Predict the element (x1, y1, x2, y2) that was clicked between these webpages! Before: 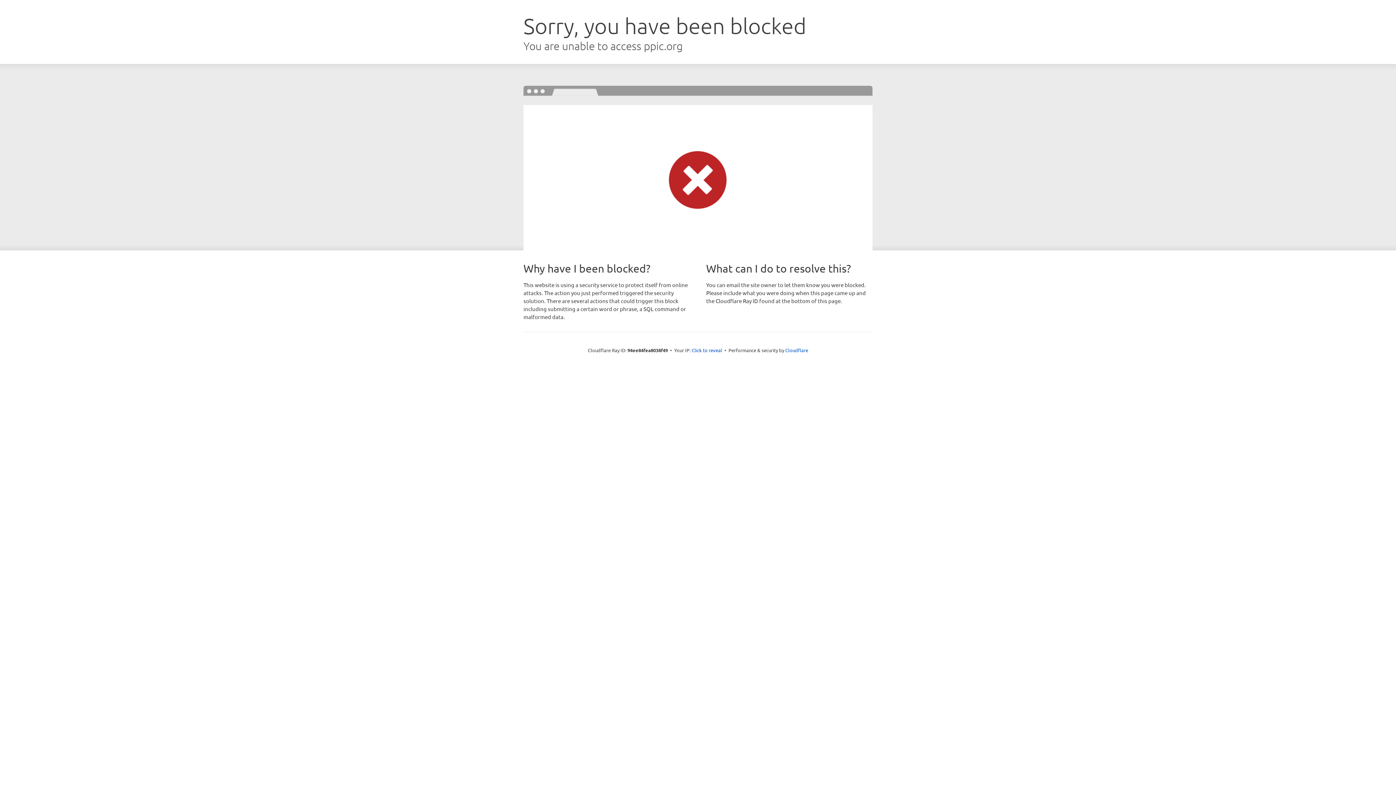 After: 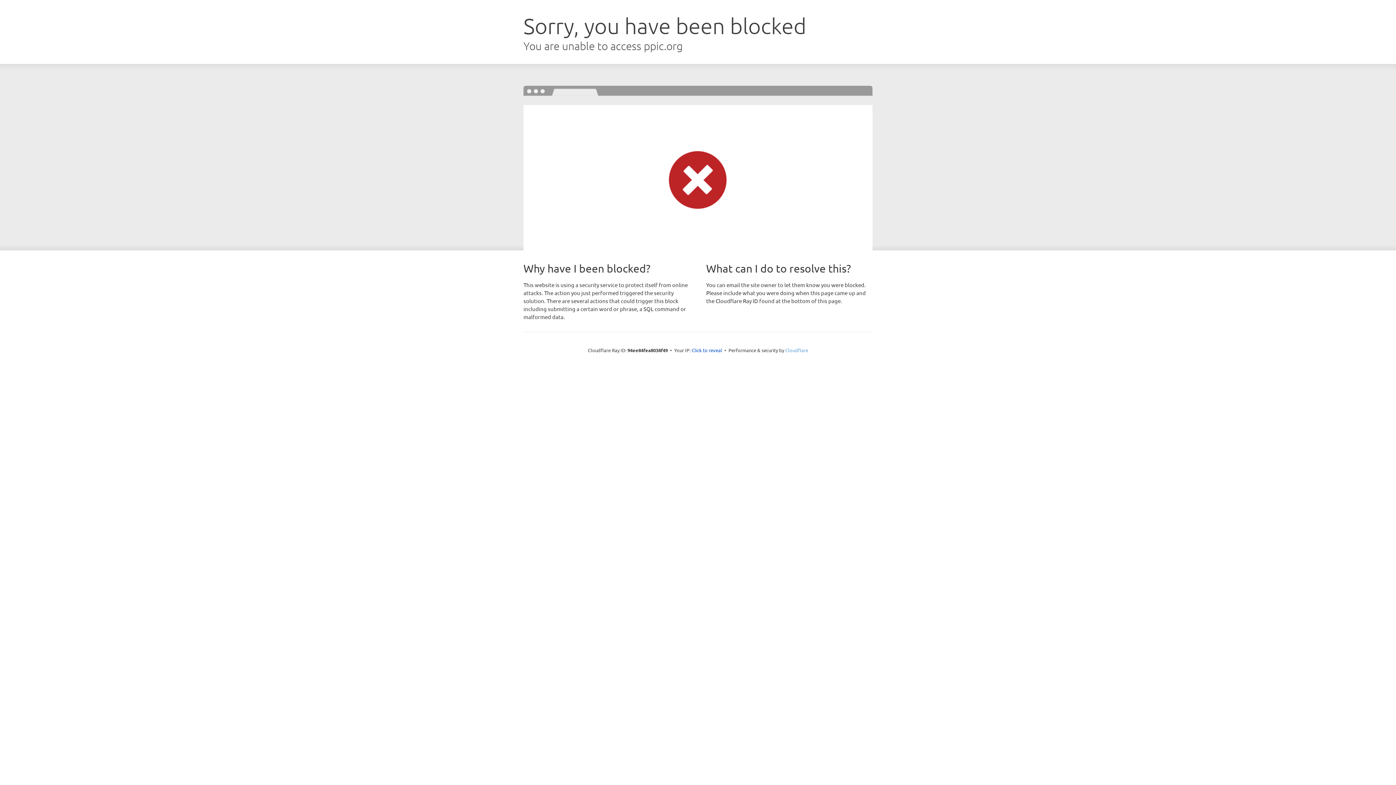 Action: label: Cloudflare bbox: (785, 347, 808, 353)